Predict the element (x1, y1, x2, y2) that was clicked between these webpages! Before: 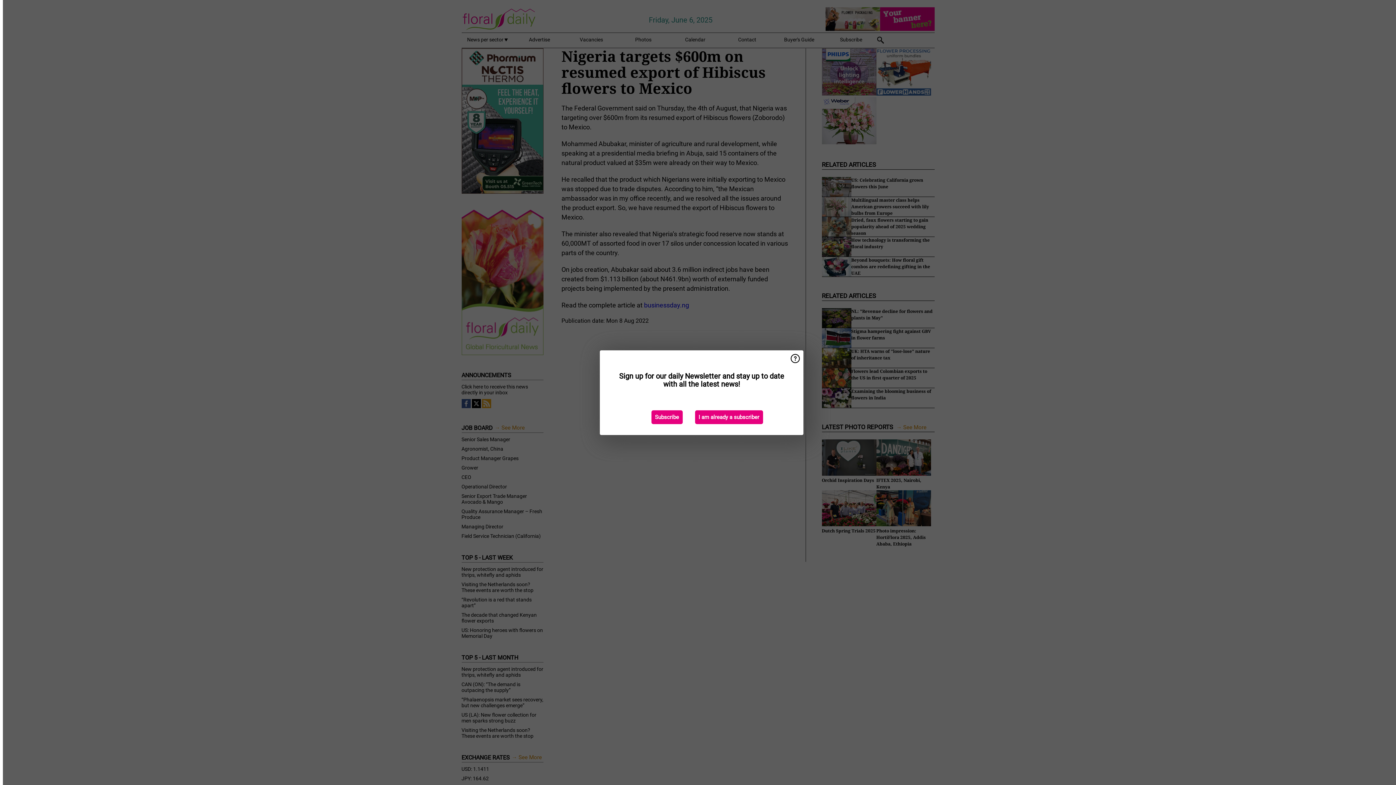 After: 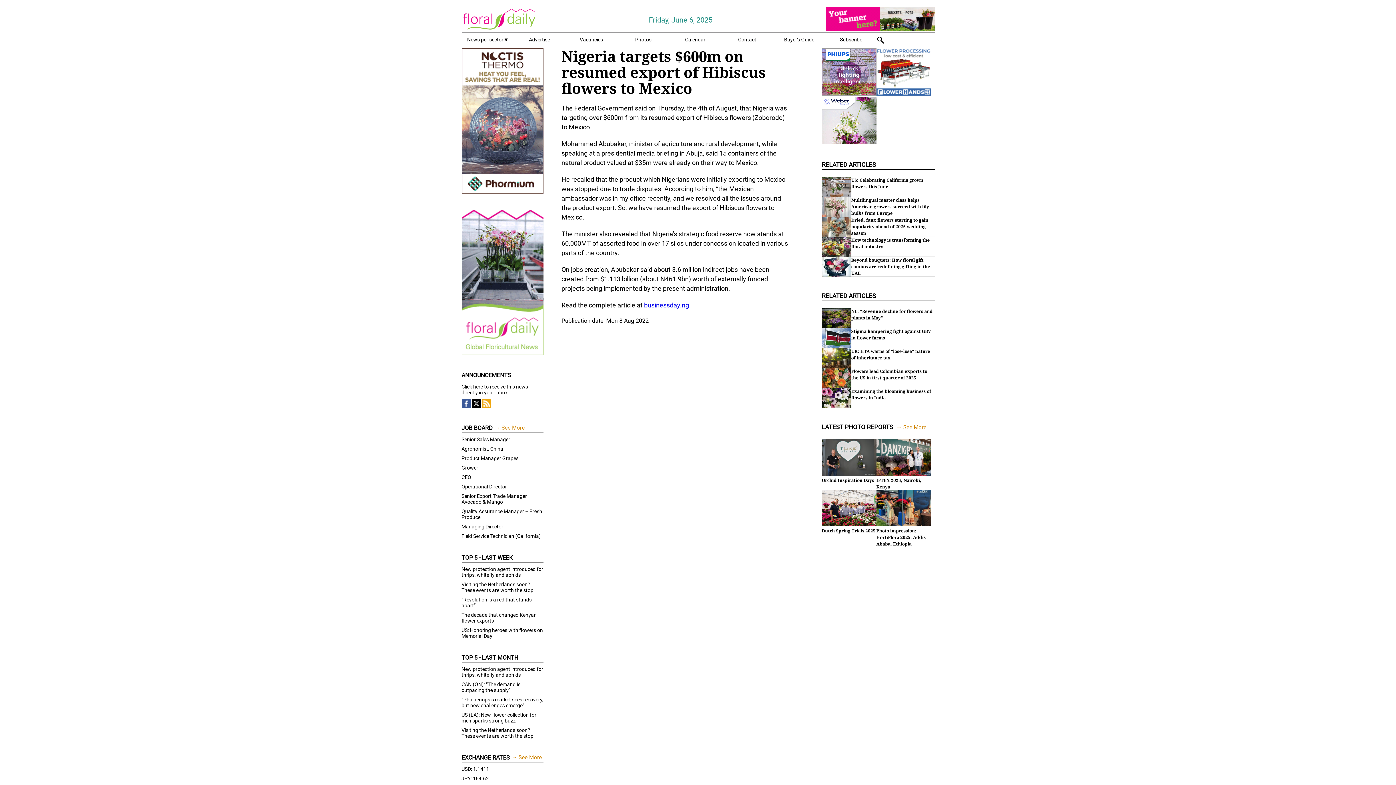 Action: bbox: (695, 410, 763, 424) label: I am already a subscriber